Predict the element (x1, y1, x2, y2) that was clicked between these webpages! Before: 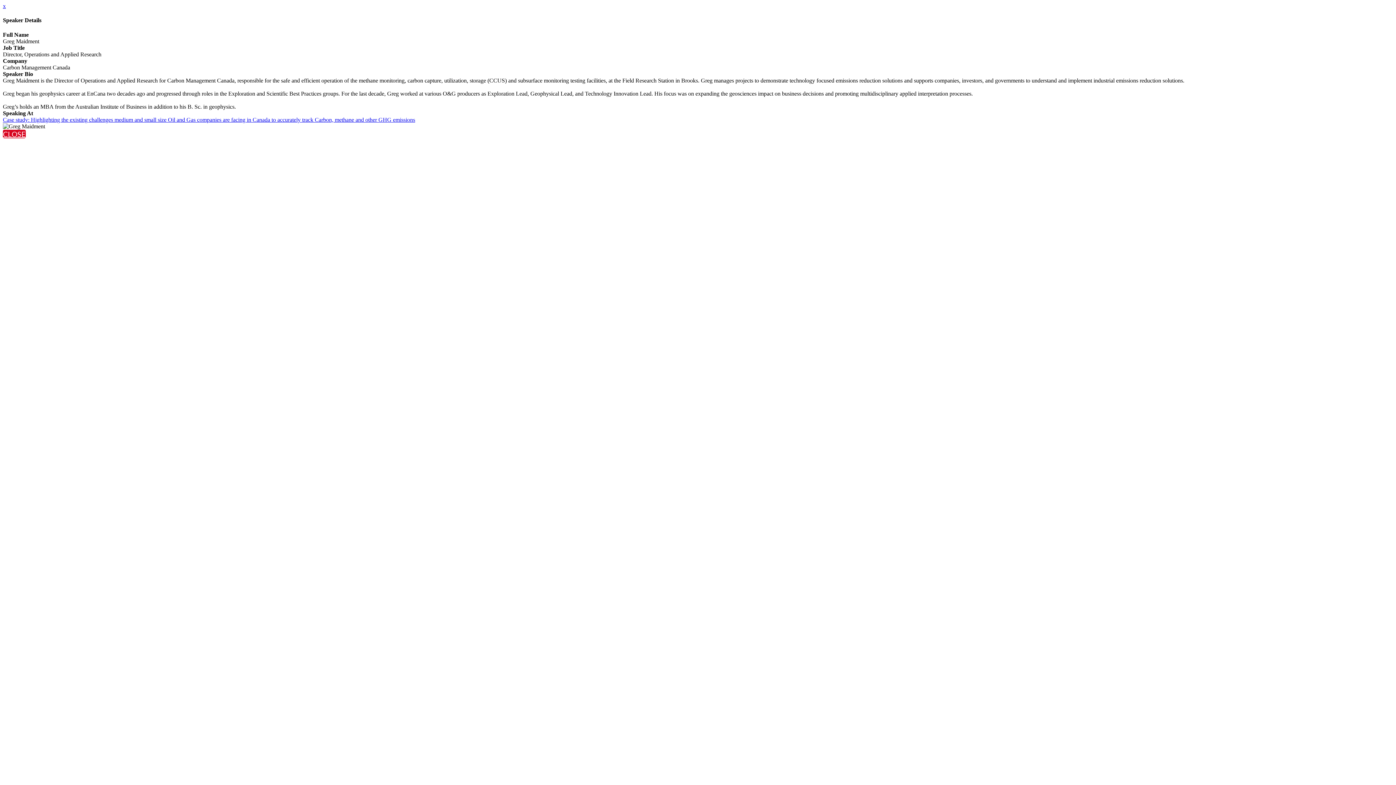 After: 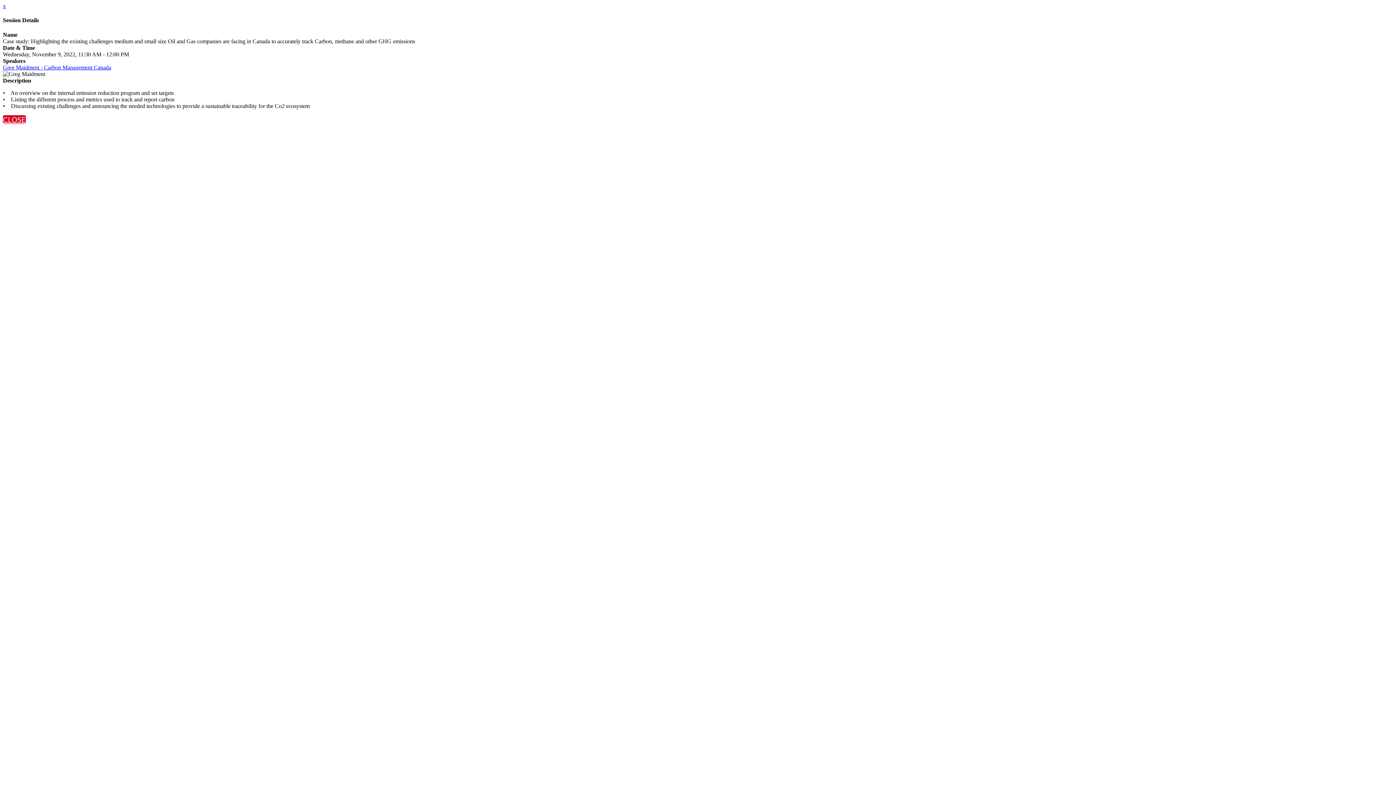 Action: bbox: (2, 116, 415, 122) label: Case study: Highlighting the existing challenges medium and small size Oil and Gas companies are facing in Canada to accurately track Carbon, methane and other GHG emissions